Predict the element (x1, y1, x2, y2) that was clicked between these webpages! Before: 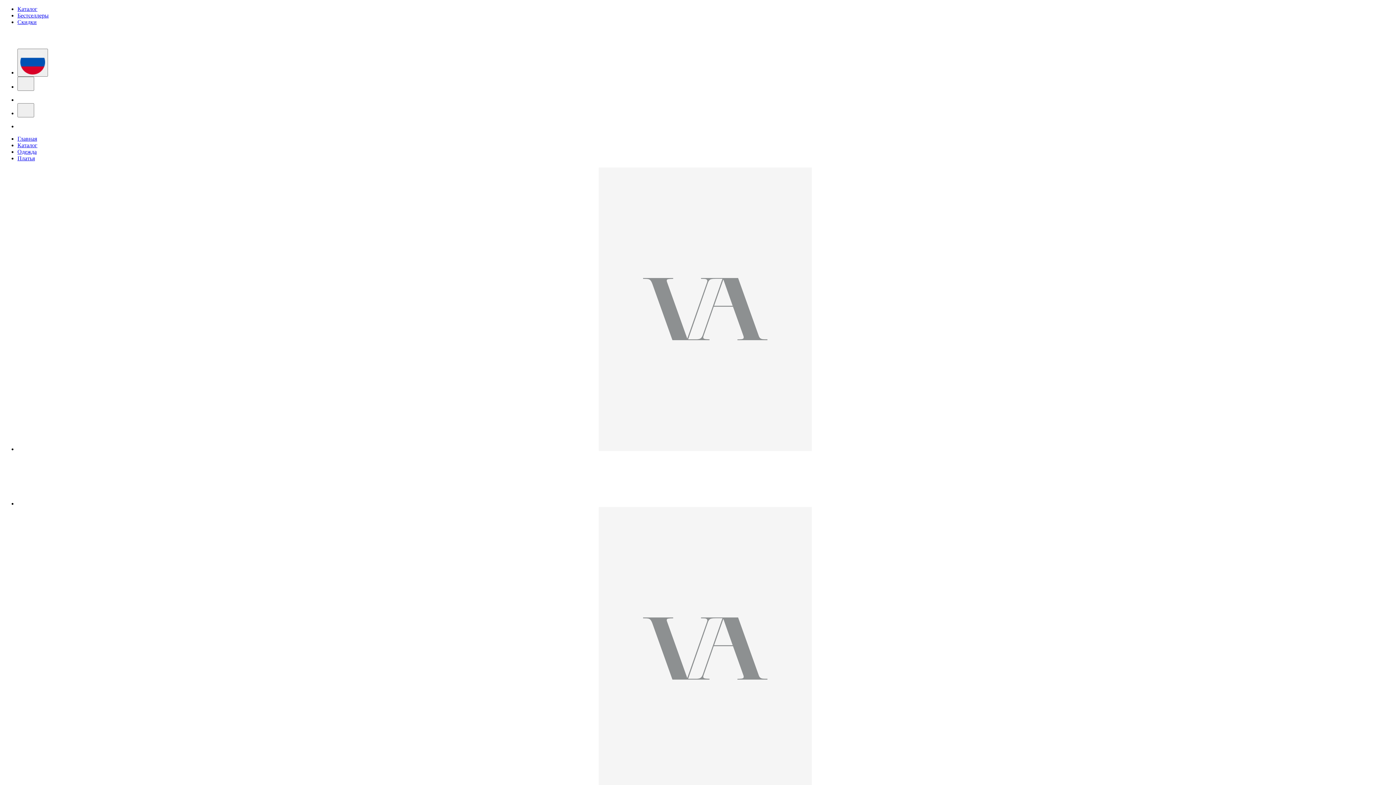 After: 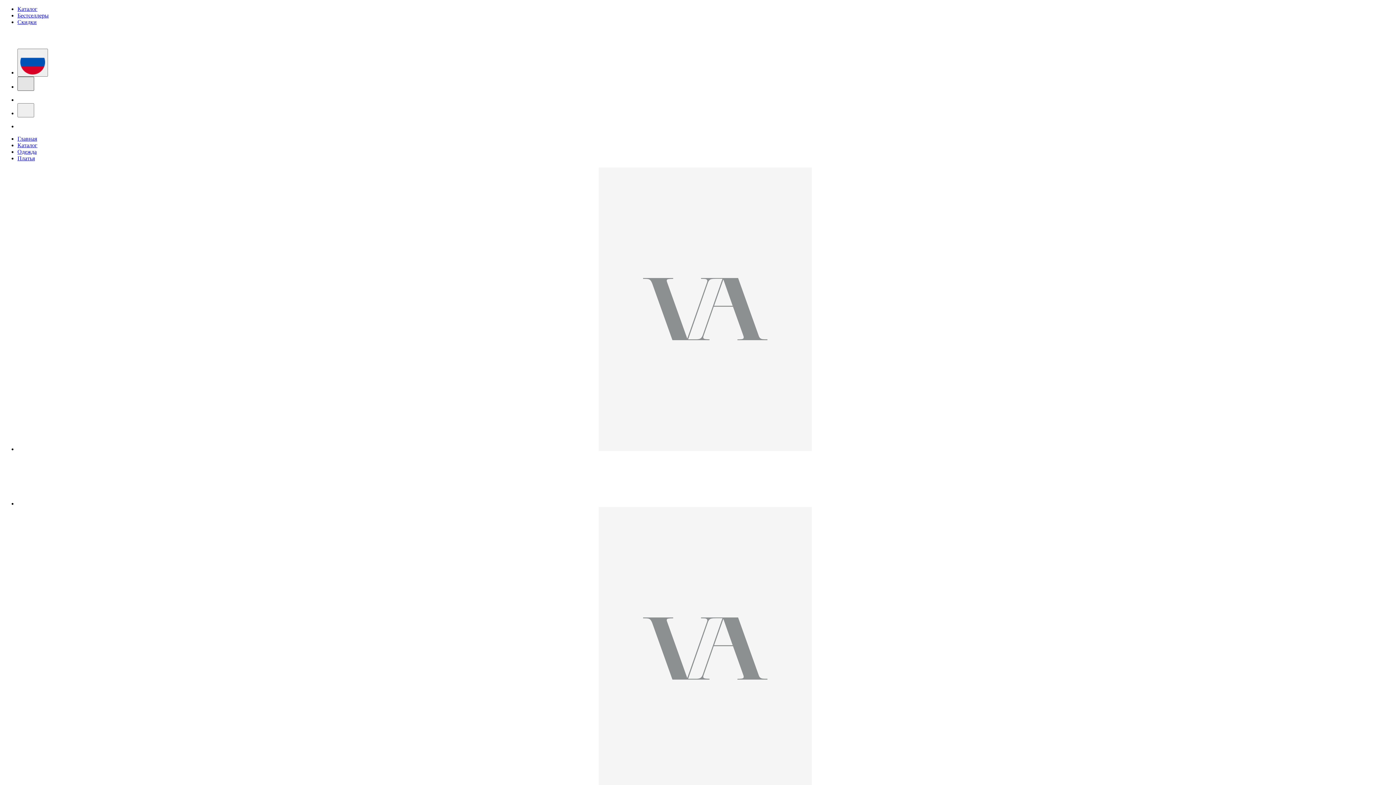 Action: bbox: (17, 76, 34, 90)